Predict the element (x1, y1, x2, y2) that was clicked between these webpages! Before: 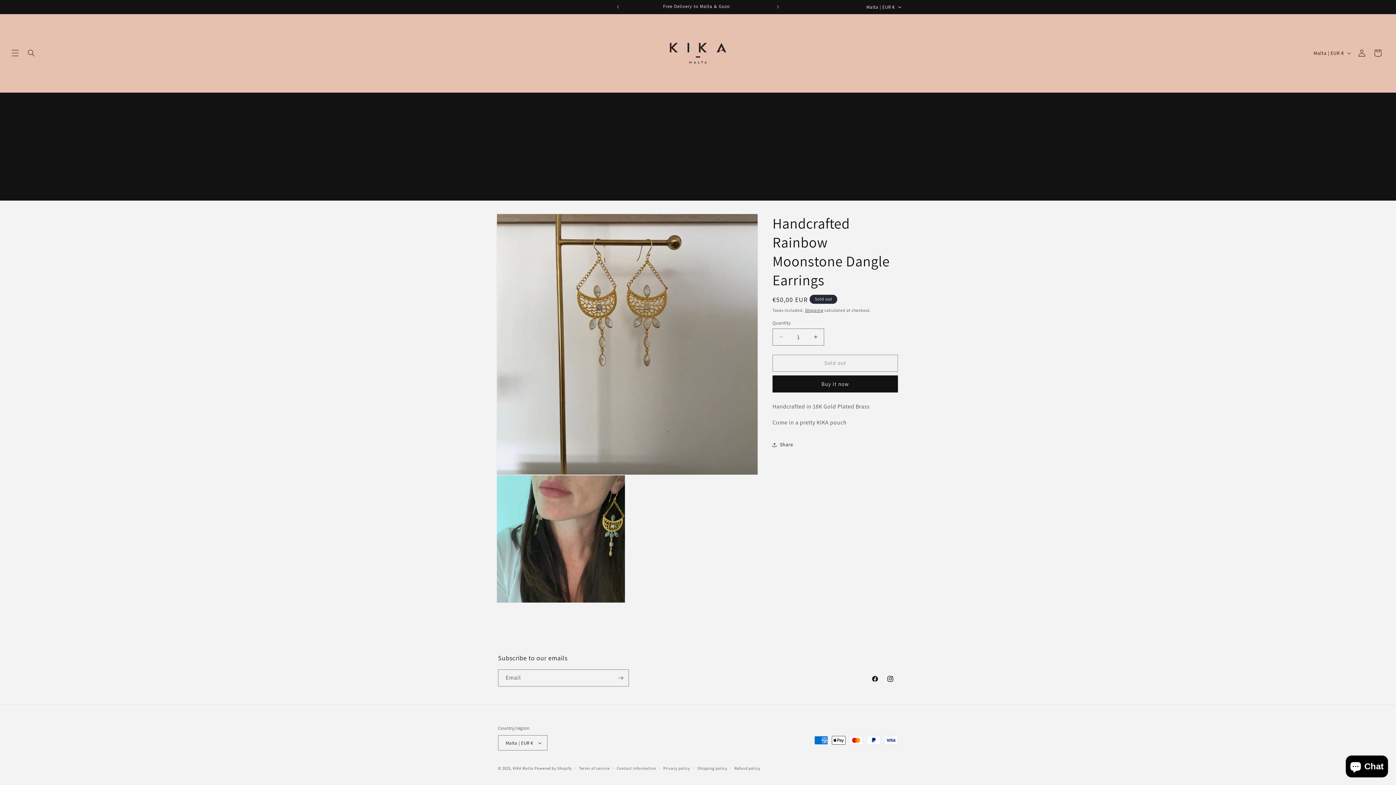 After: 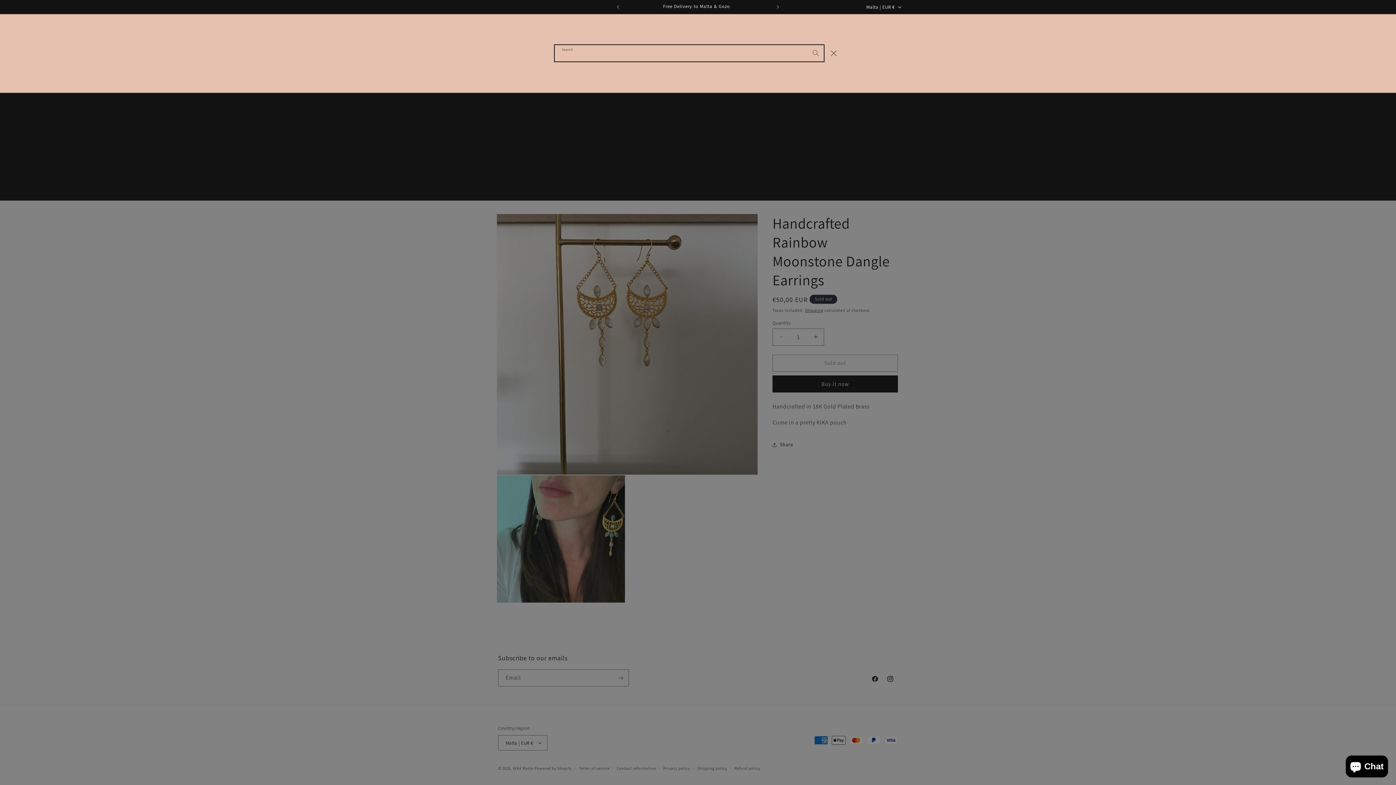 Action: label: Search bbox: (23, 45, 39, 61)